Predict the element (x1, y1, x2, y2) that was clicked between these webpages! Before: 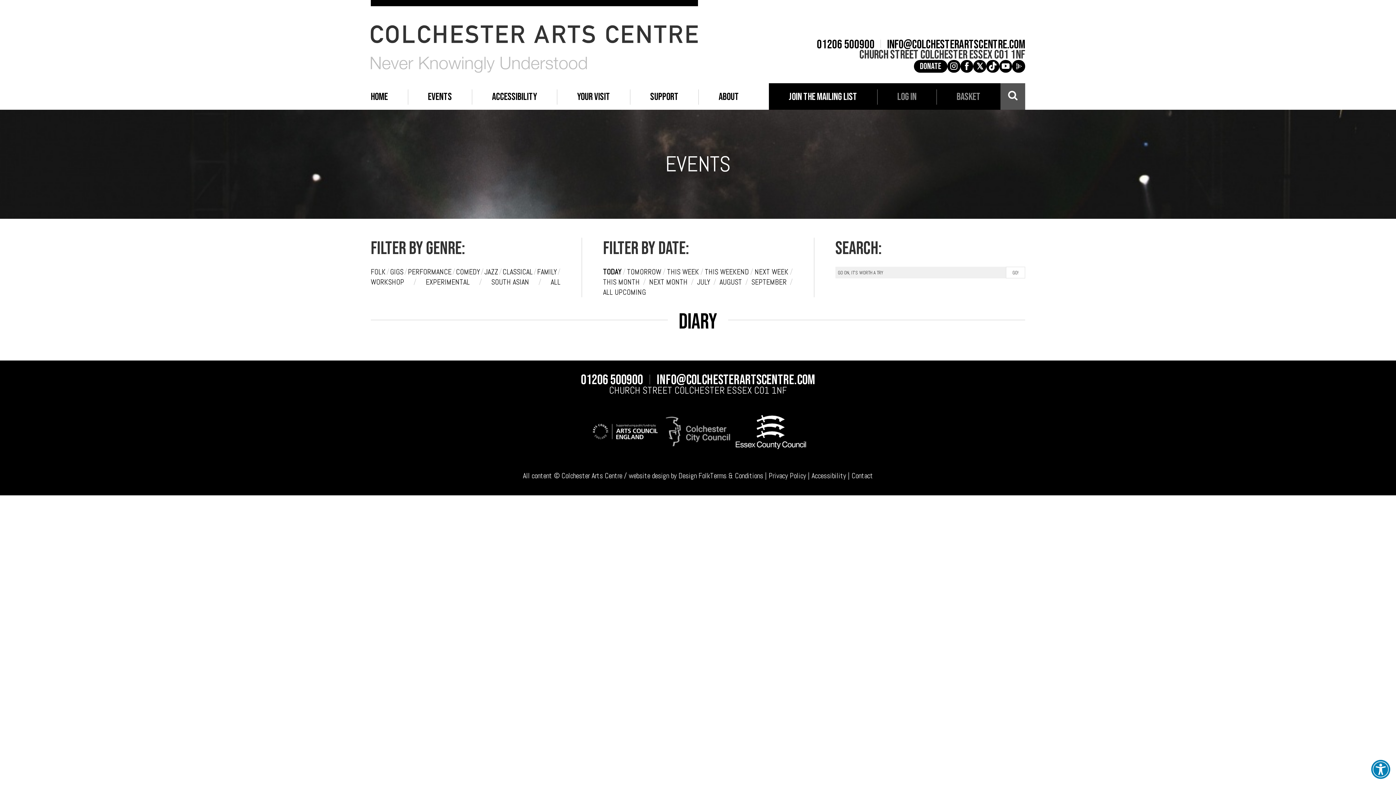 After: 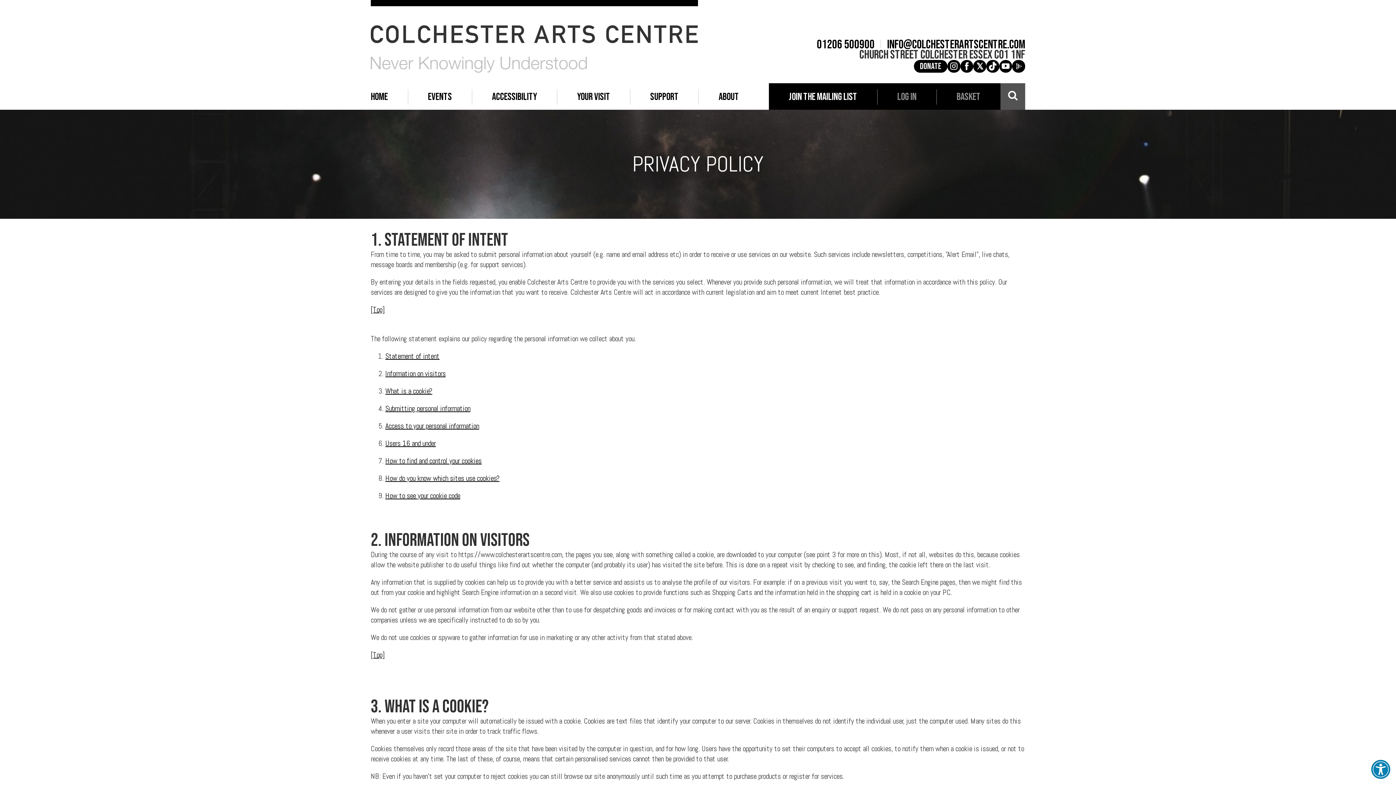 Action: bbox: (768, 471, 806, 480) label: Privacy Policy